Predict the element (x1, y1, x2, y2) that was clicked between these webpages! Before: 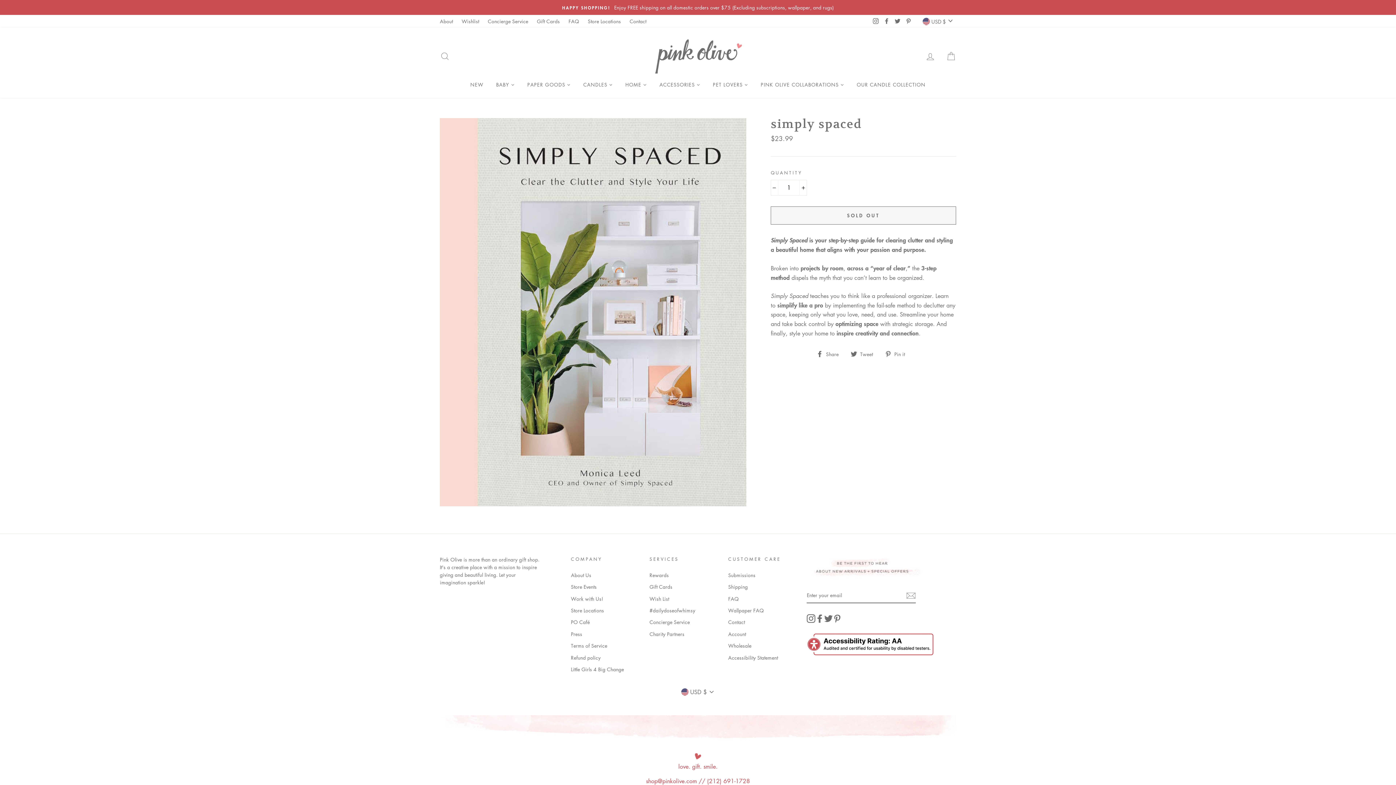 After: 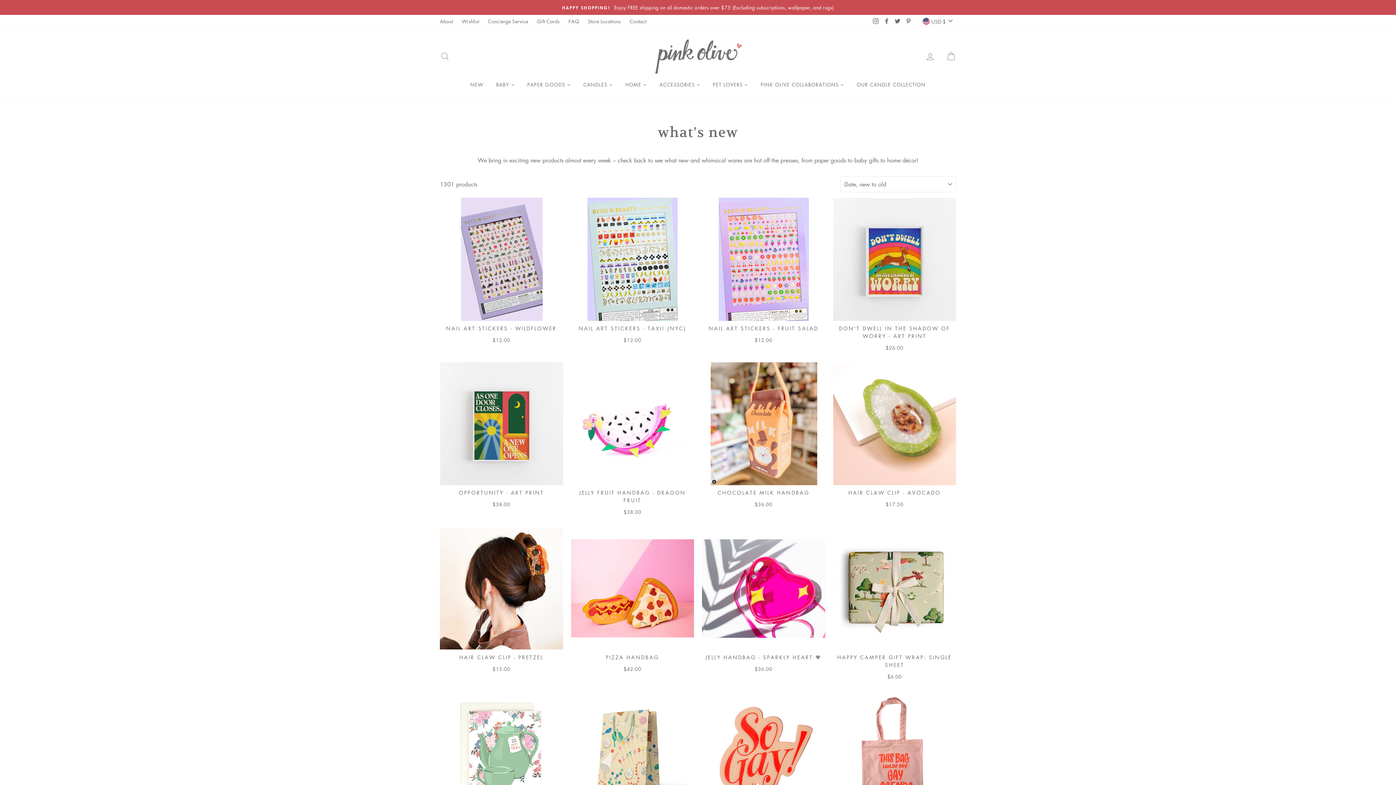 Action: bbox: (465, 78, 489, 91) label: NEW